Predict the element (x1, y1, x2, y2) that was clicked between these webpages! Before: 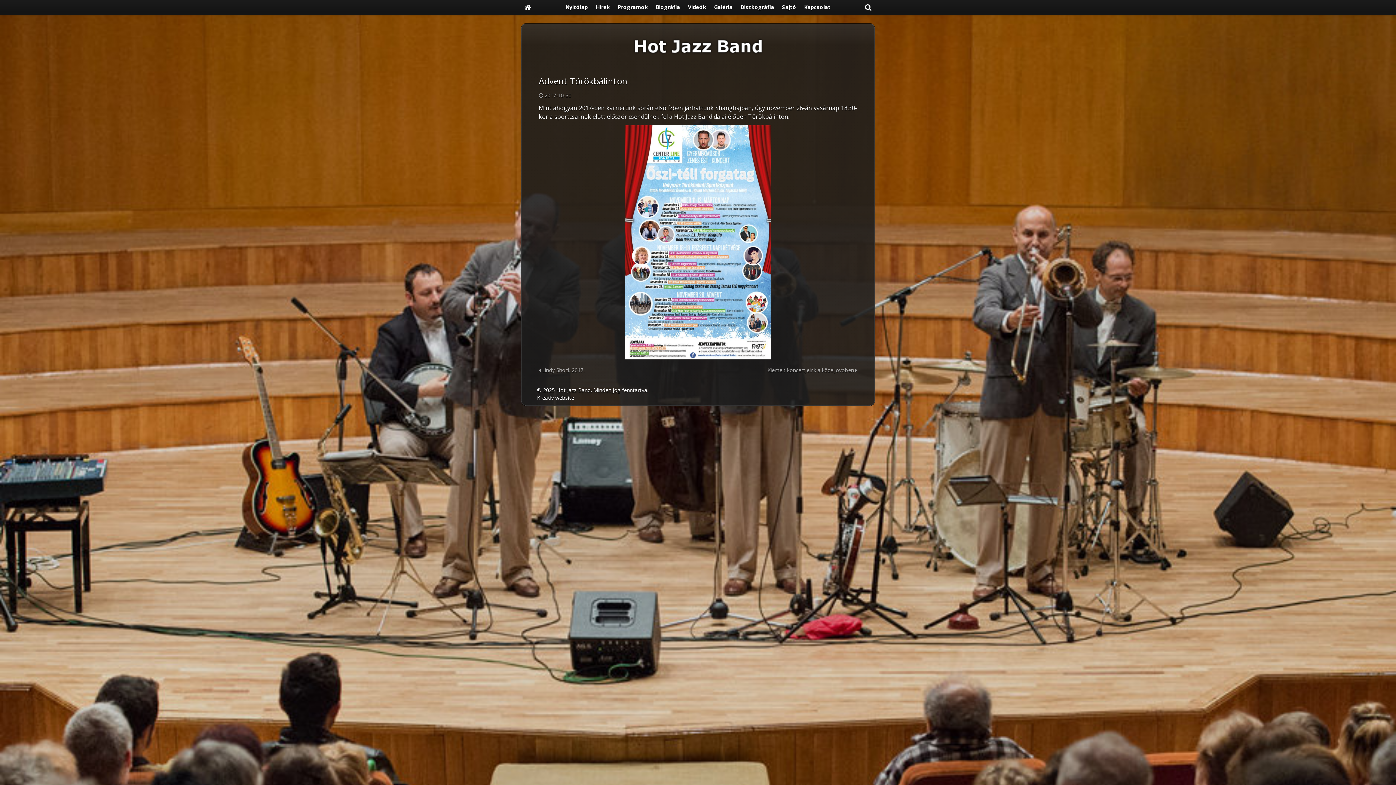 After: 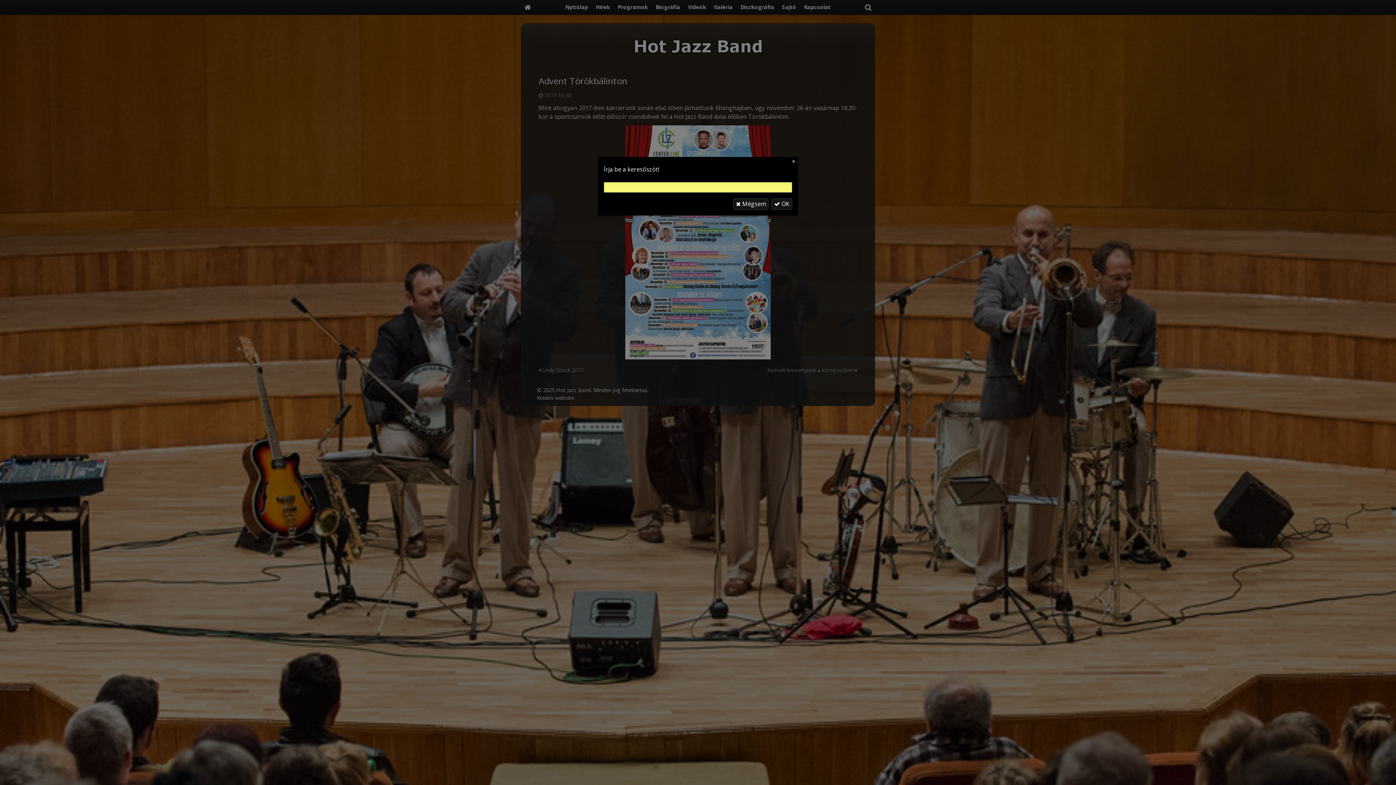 Action: bbox: (862, 0, 874, 14) label: Keresés